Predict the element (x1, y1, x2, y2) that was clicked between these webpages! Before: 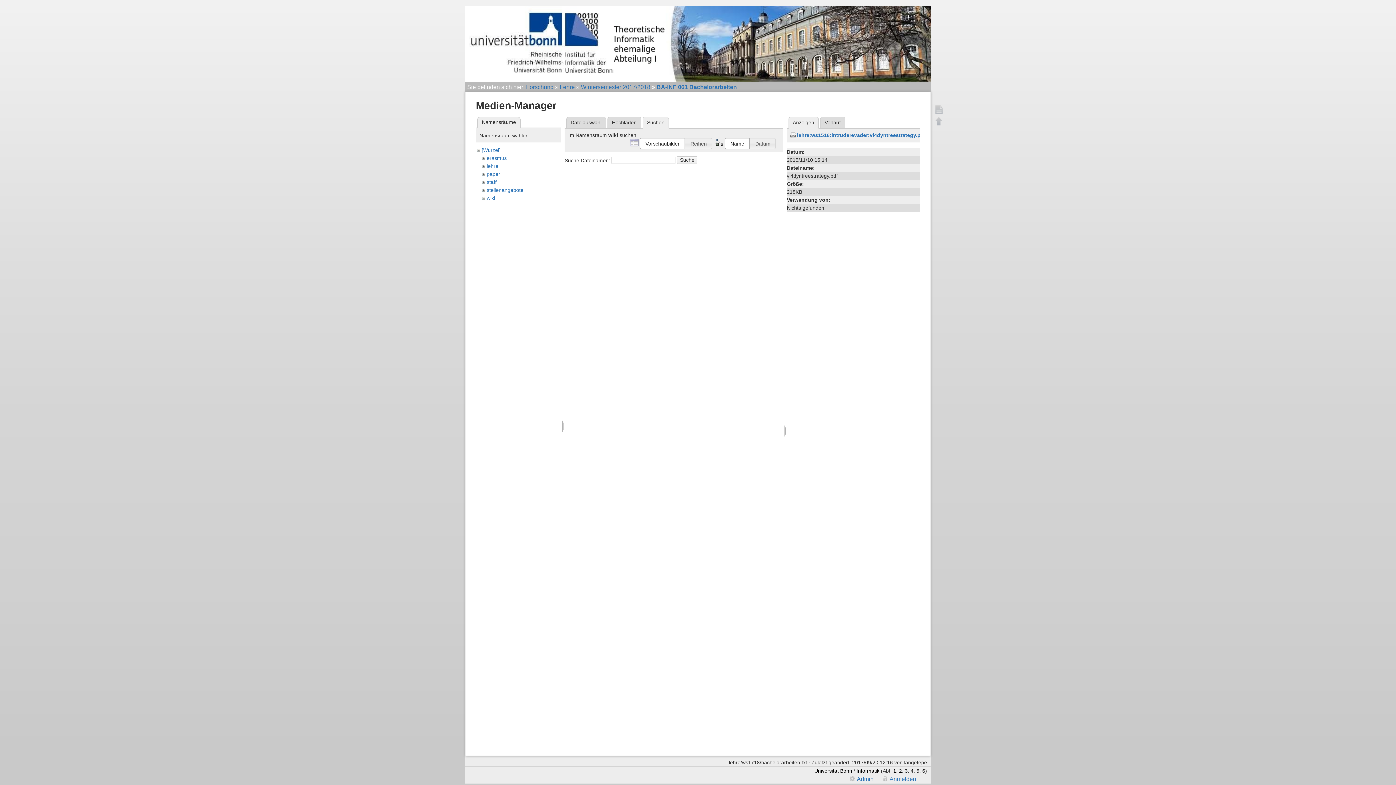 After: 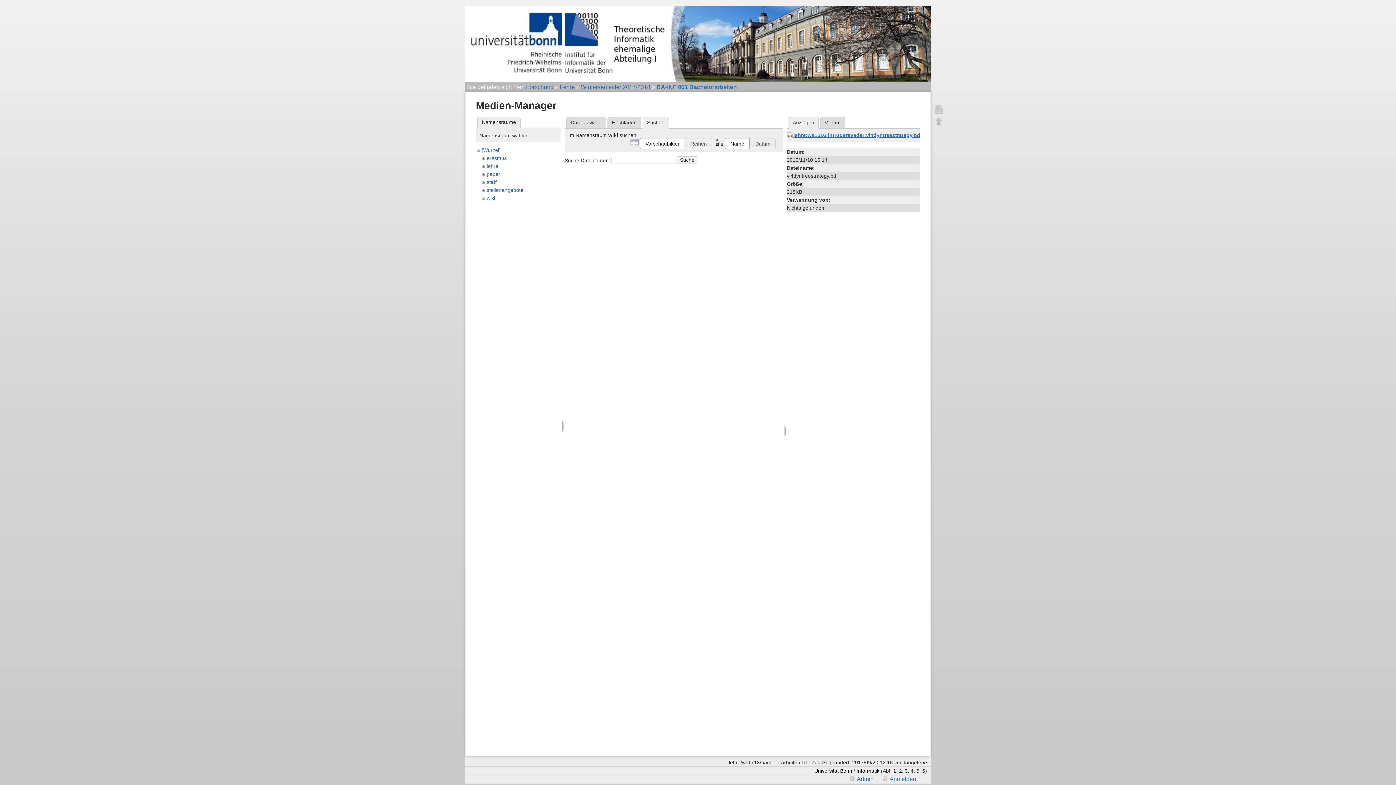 Action: label: lehre:ws1516:intruderevader:vl4dyntreestrategy.pdf bbox: (790, 132, 925, 138)